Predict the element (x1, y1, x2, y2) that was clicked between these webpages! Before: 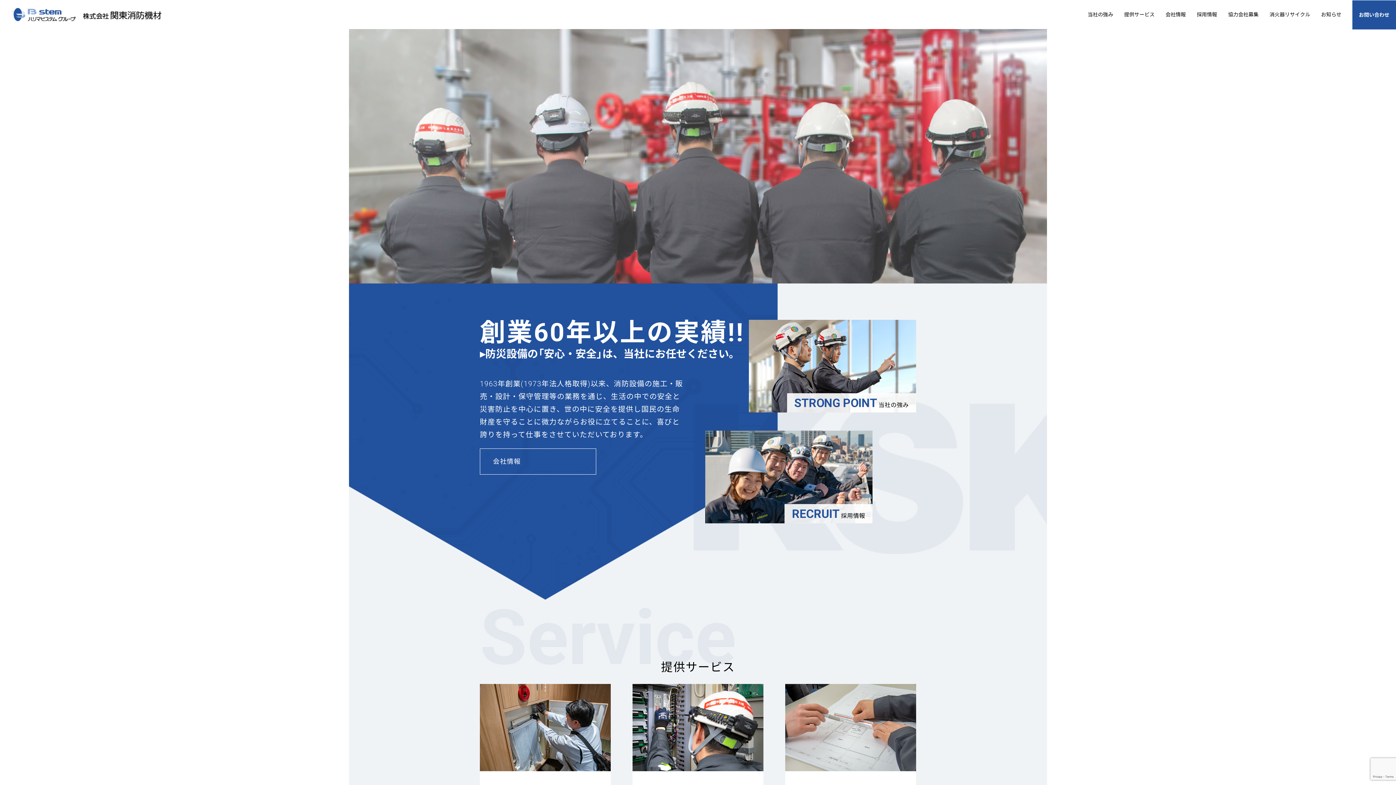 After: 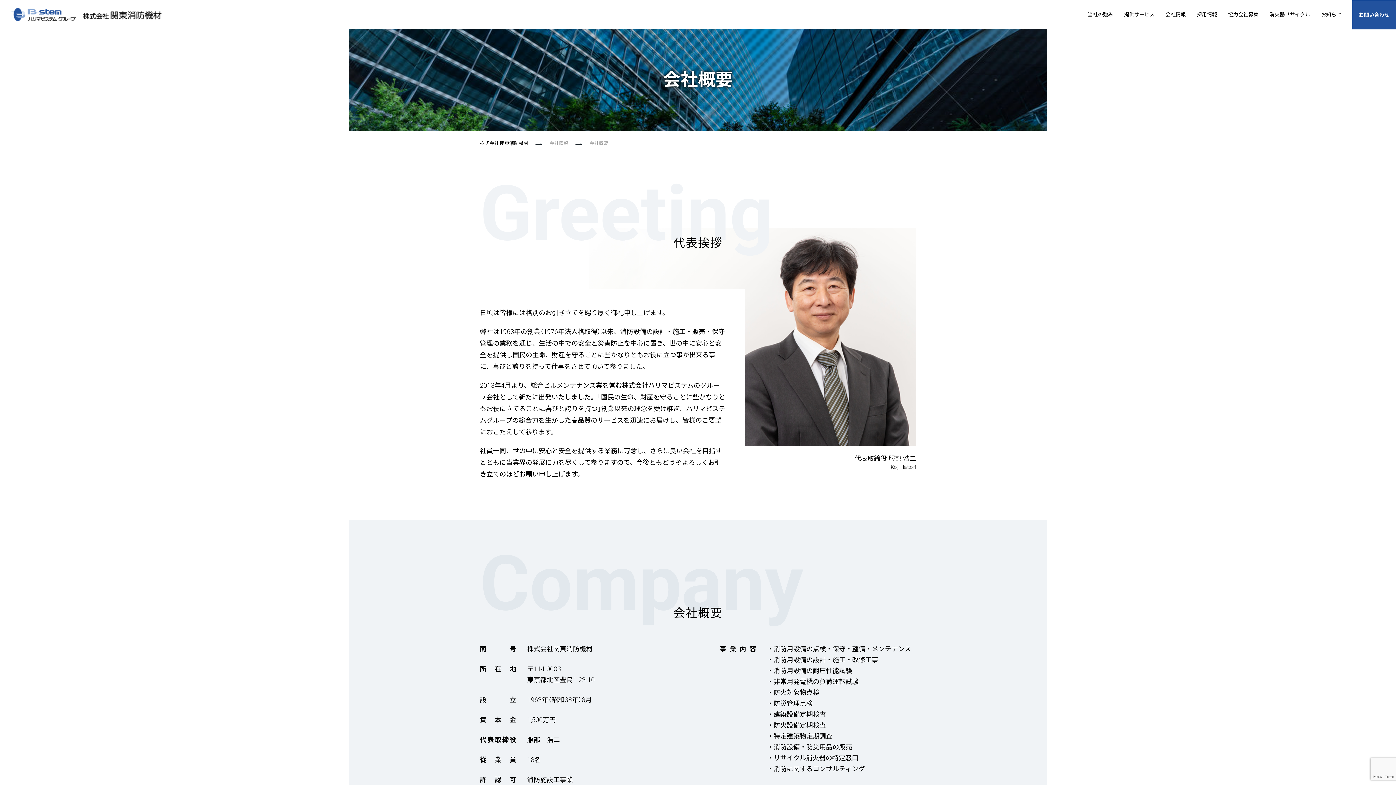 Action: bbox: (480, 448, 596, 474) label: 会社情報